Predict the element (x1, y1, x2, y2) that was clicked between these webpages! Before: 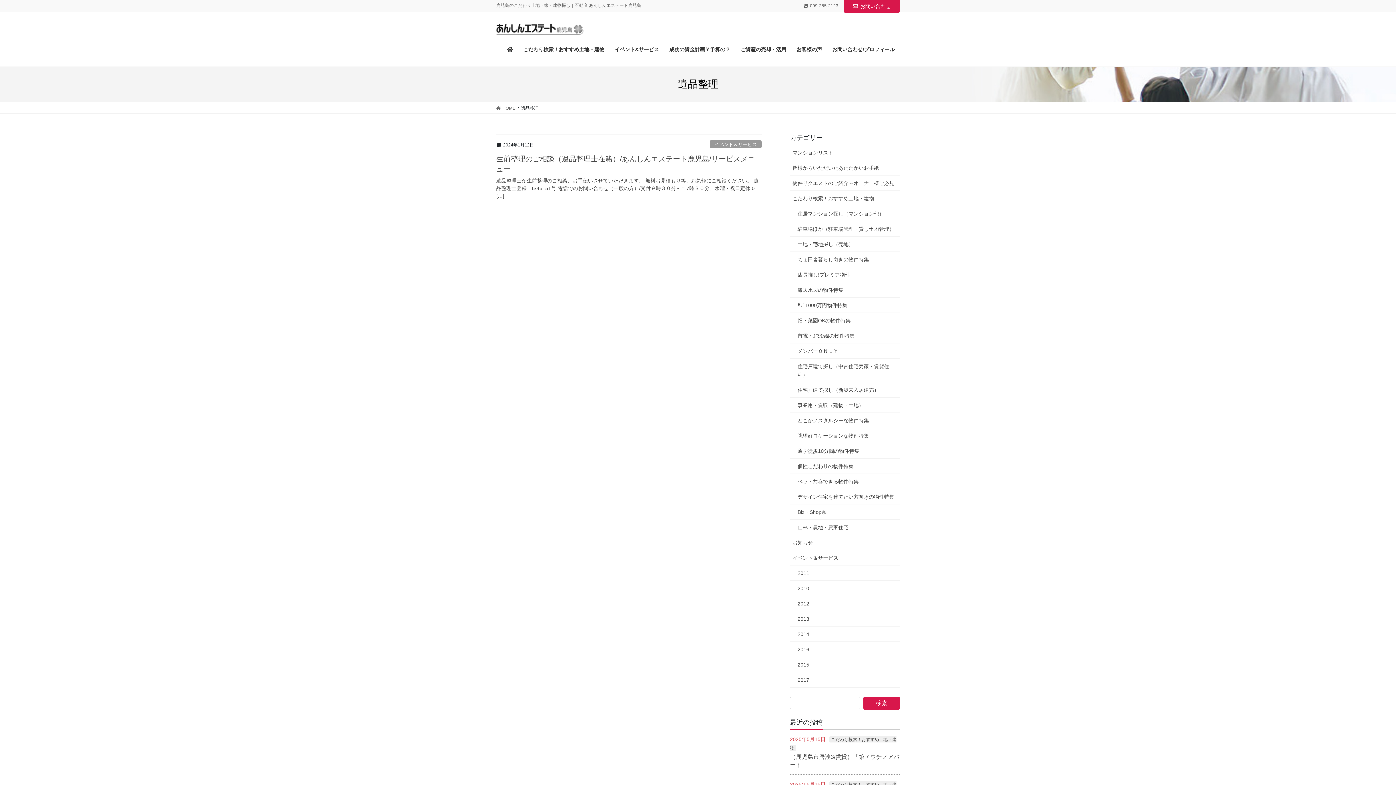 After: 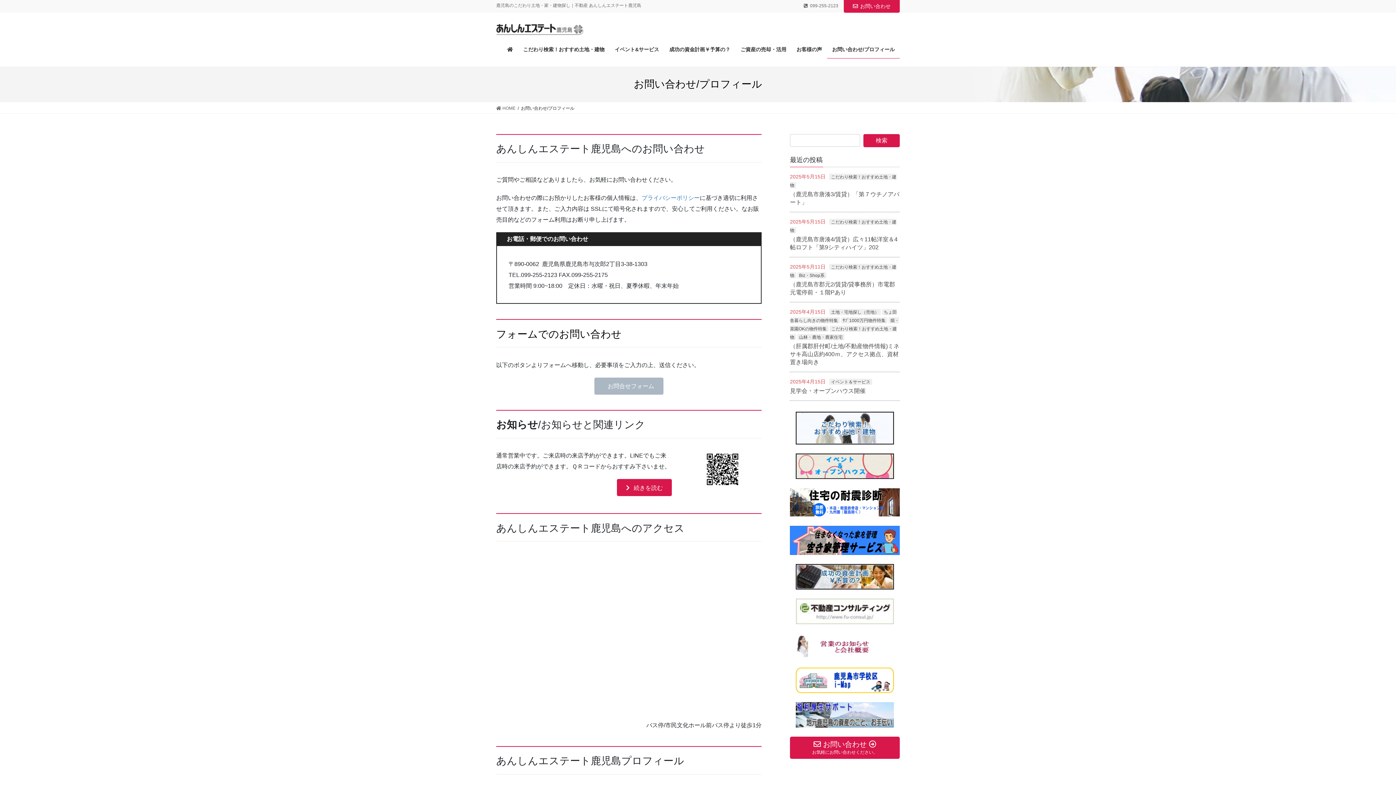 Action: bbox: (827, 40, 900, 58) label: お問い合わせ/プロフィール